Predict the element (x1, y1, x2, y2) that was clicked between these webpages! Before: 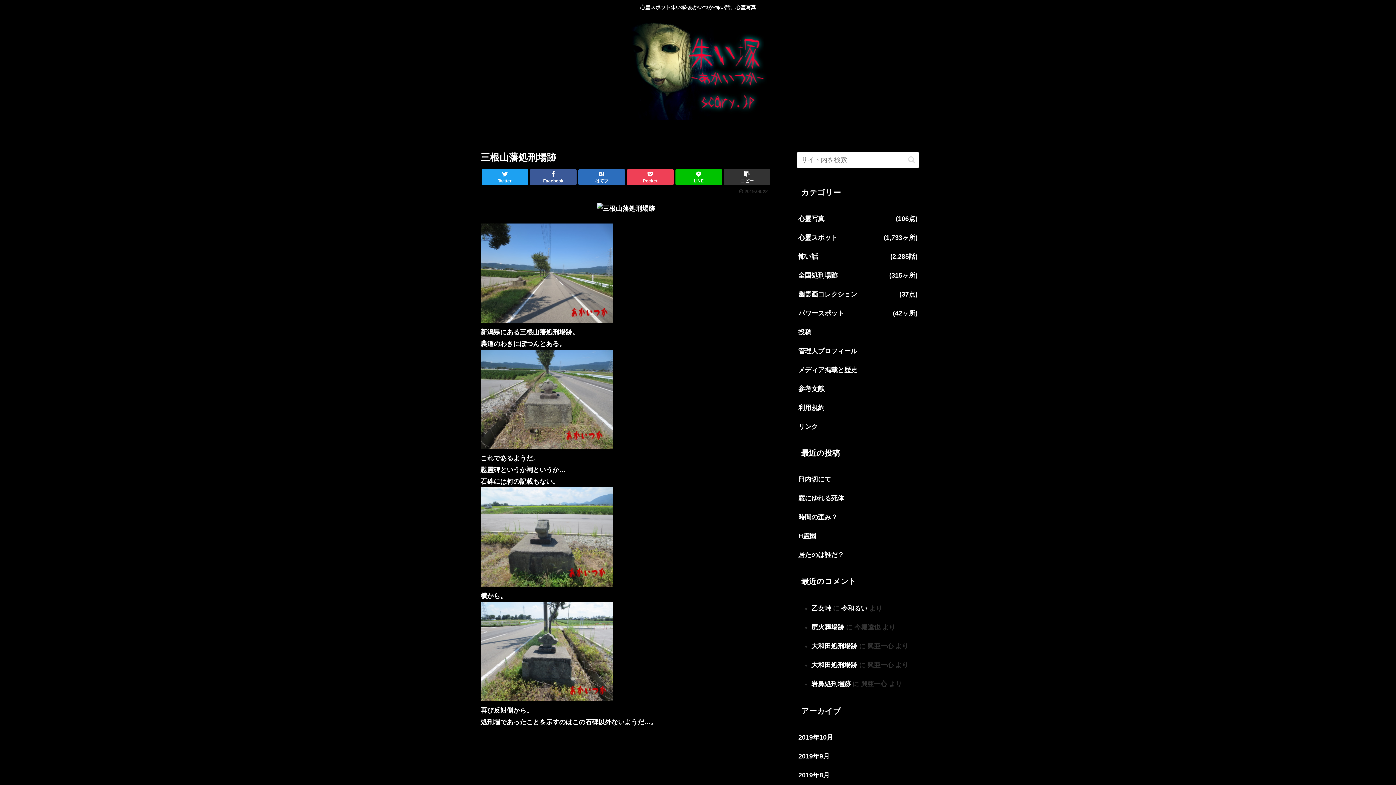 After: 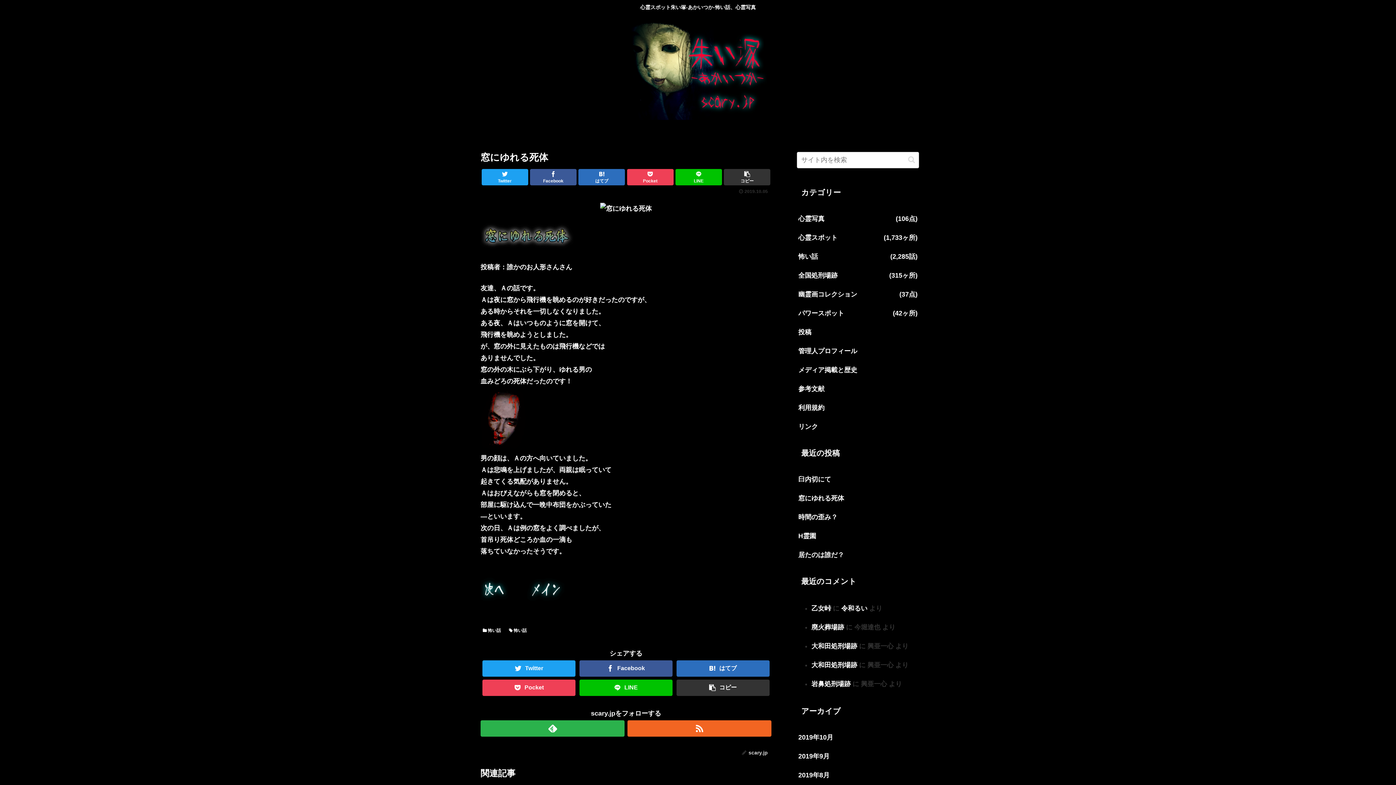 Action: bbox: (797, 489, 919, 507) label: 窓にゆれる死体